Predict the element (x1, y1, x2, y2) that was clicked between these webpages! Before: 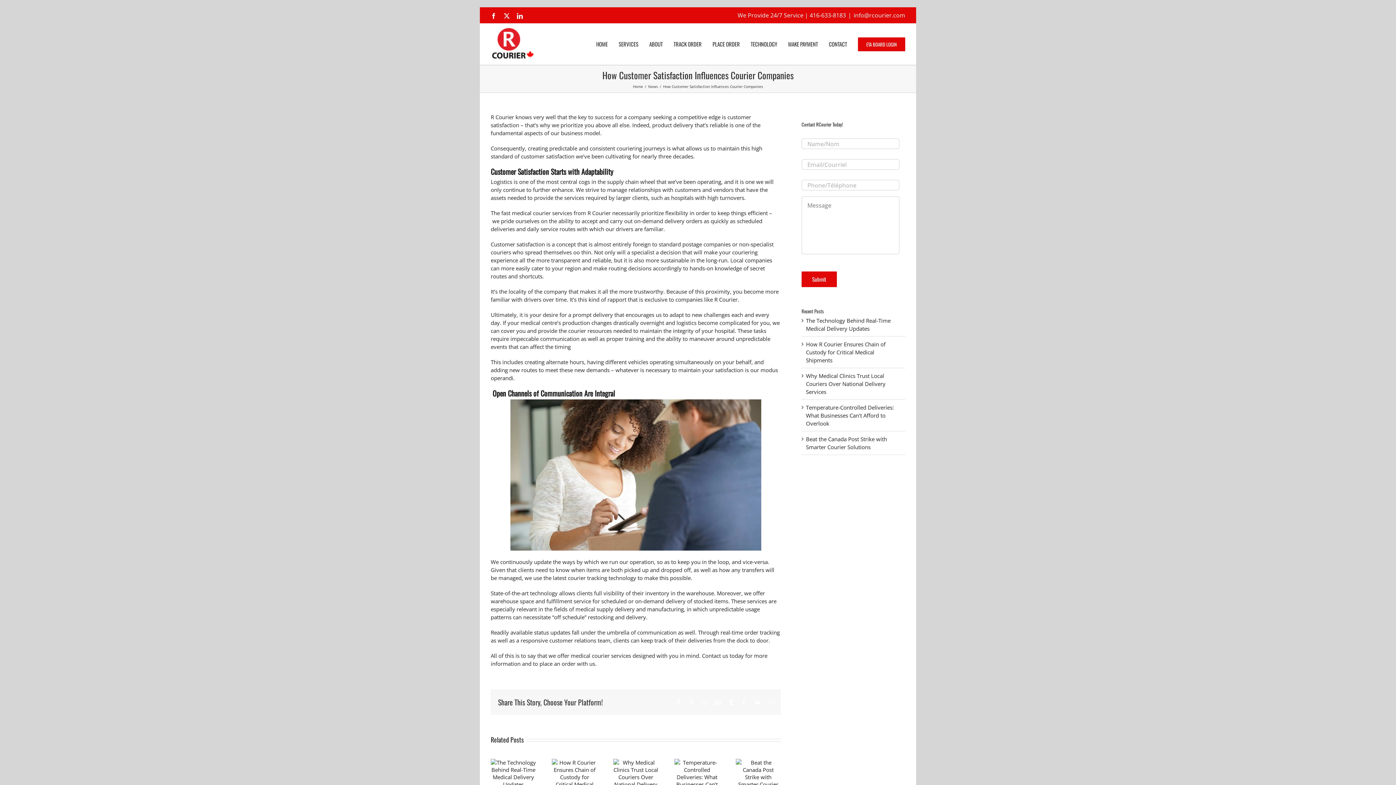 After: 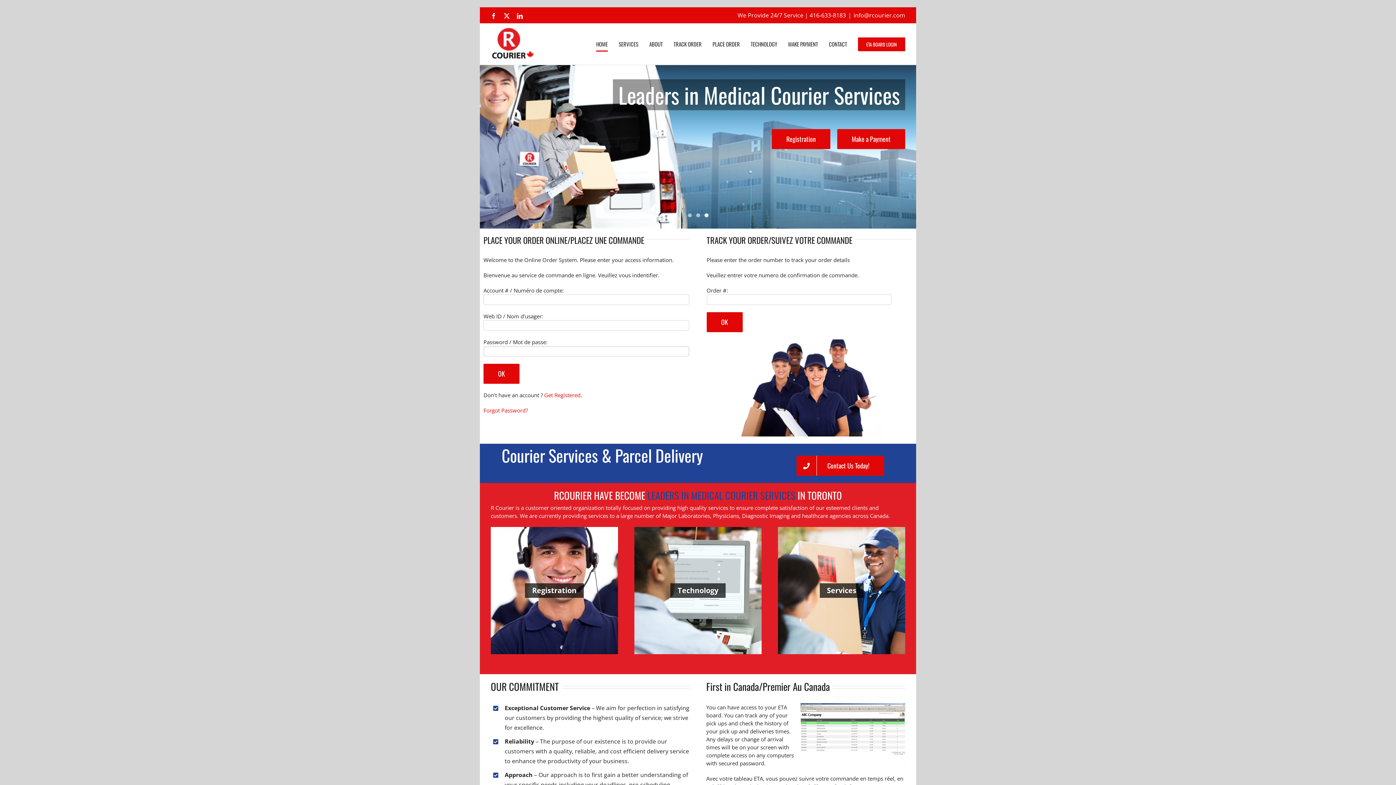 Action: bbox: (596, 23, 608, 64) label: HOME